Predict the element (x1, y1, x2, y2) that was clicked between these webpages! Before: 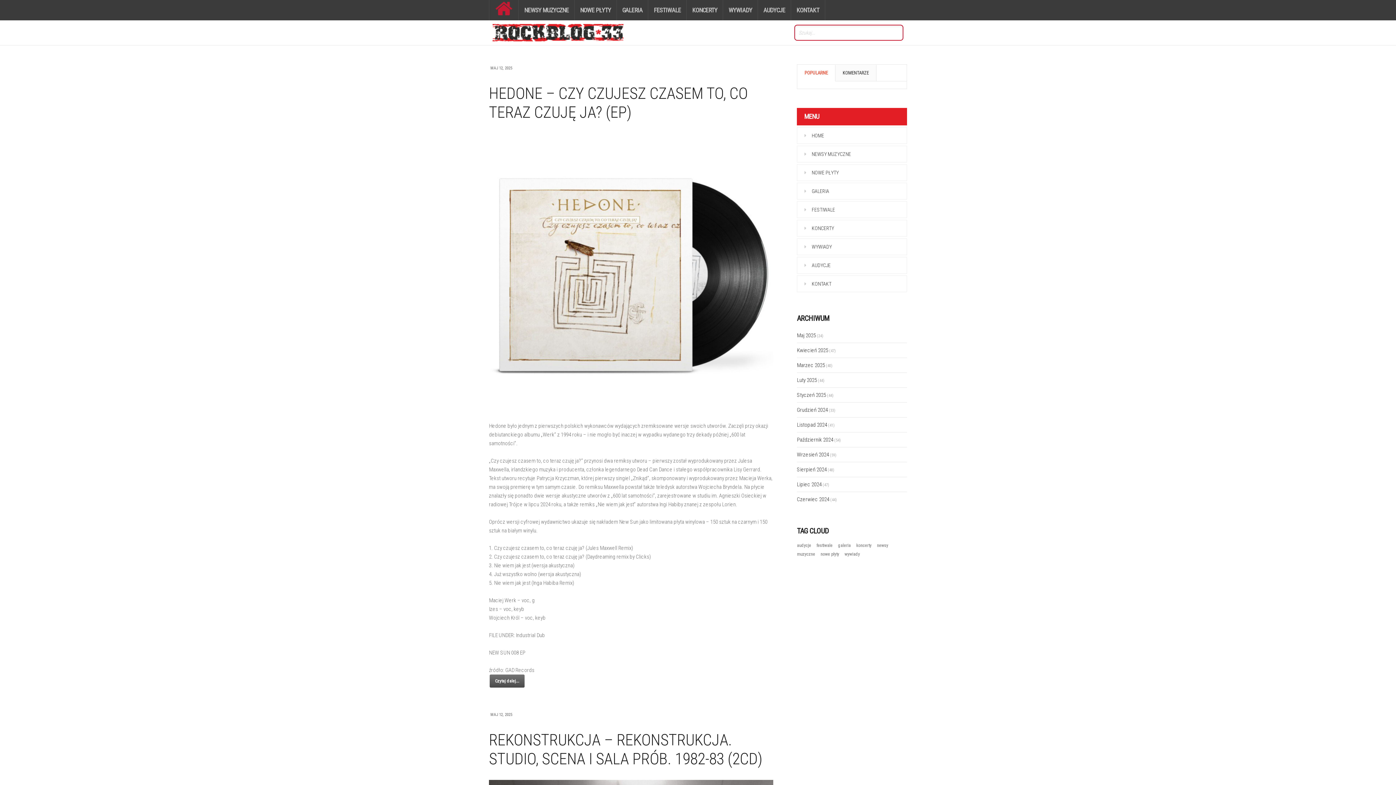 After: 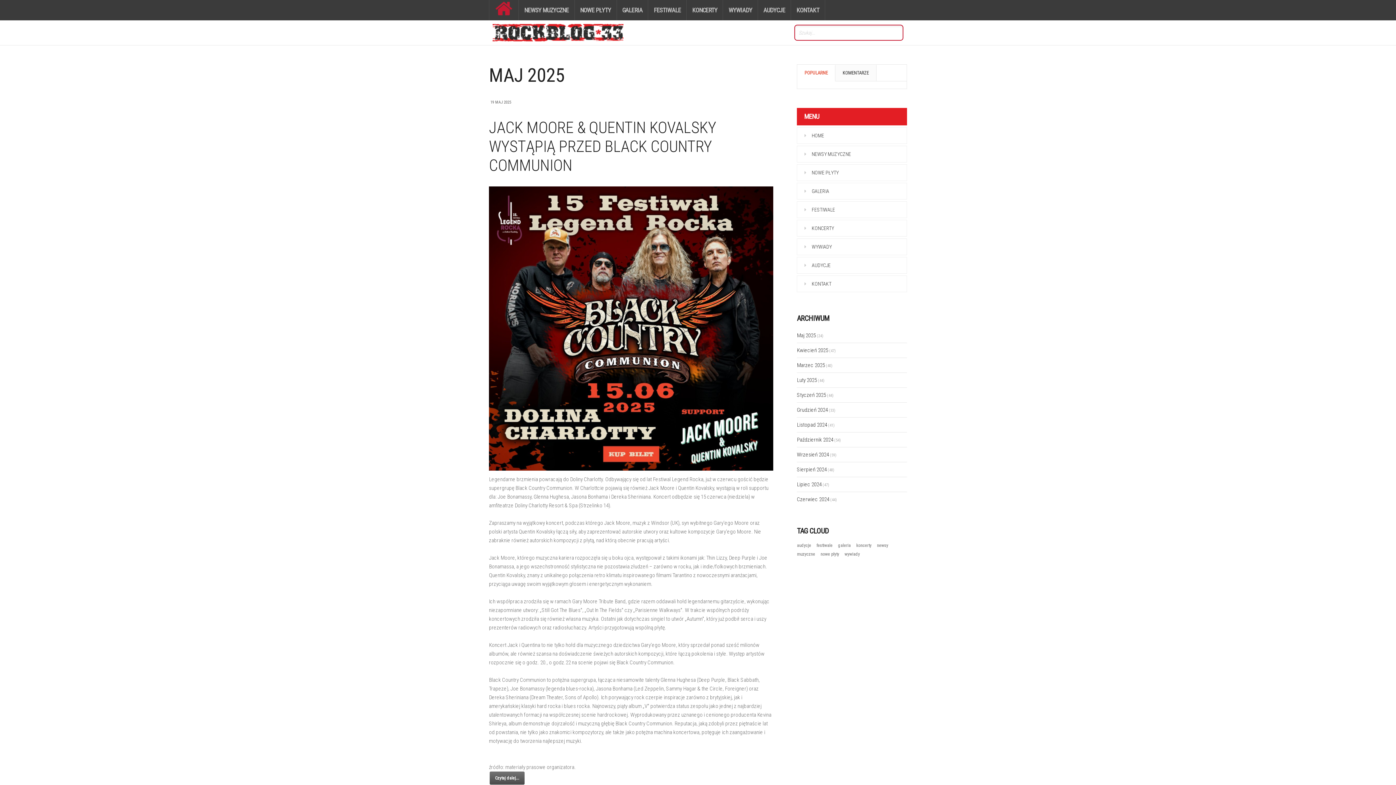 Action: label: Maj 2025 (24) bbox: (797, 332, 823, 338)